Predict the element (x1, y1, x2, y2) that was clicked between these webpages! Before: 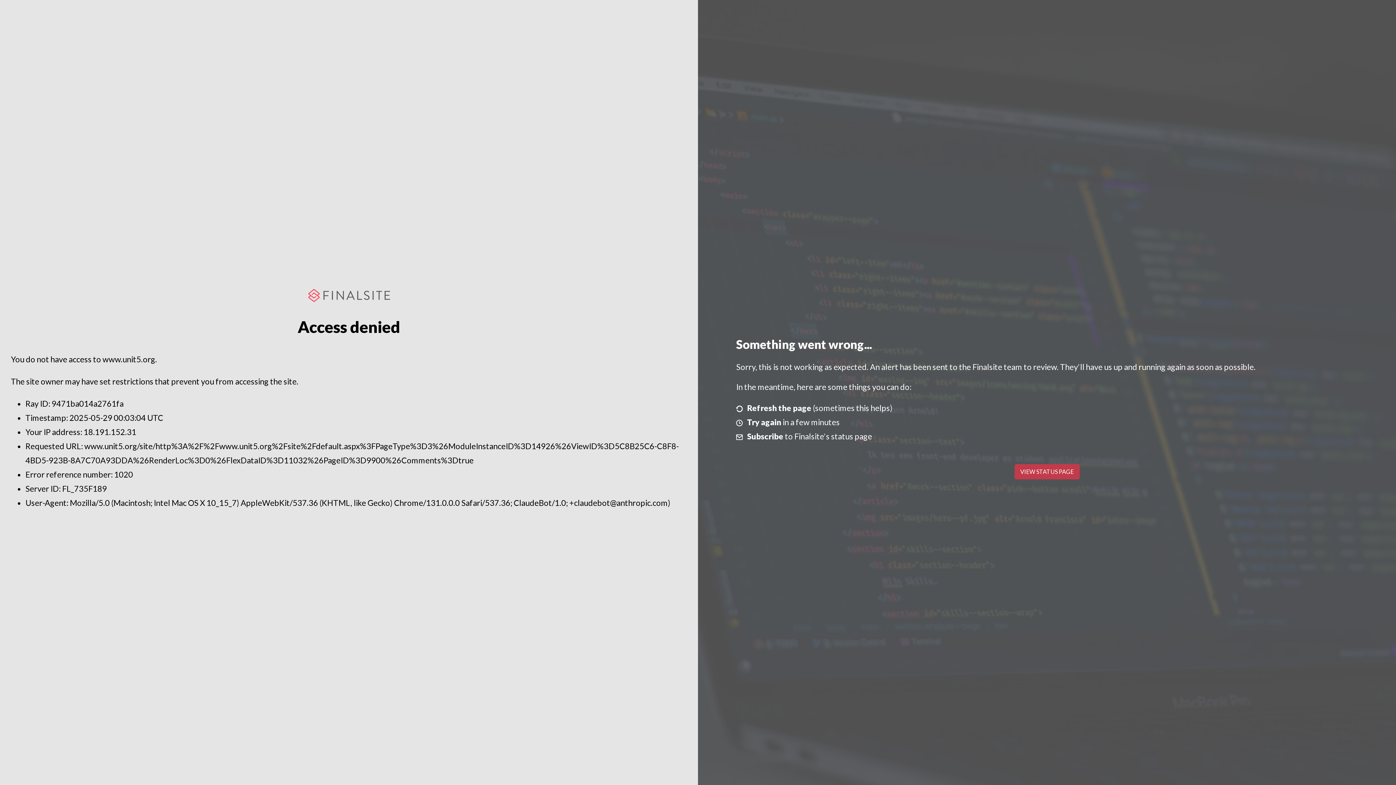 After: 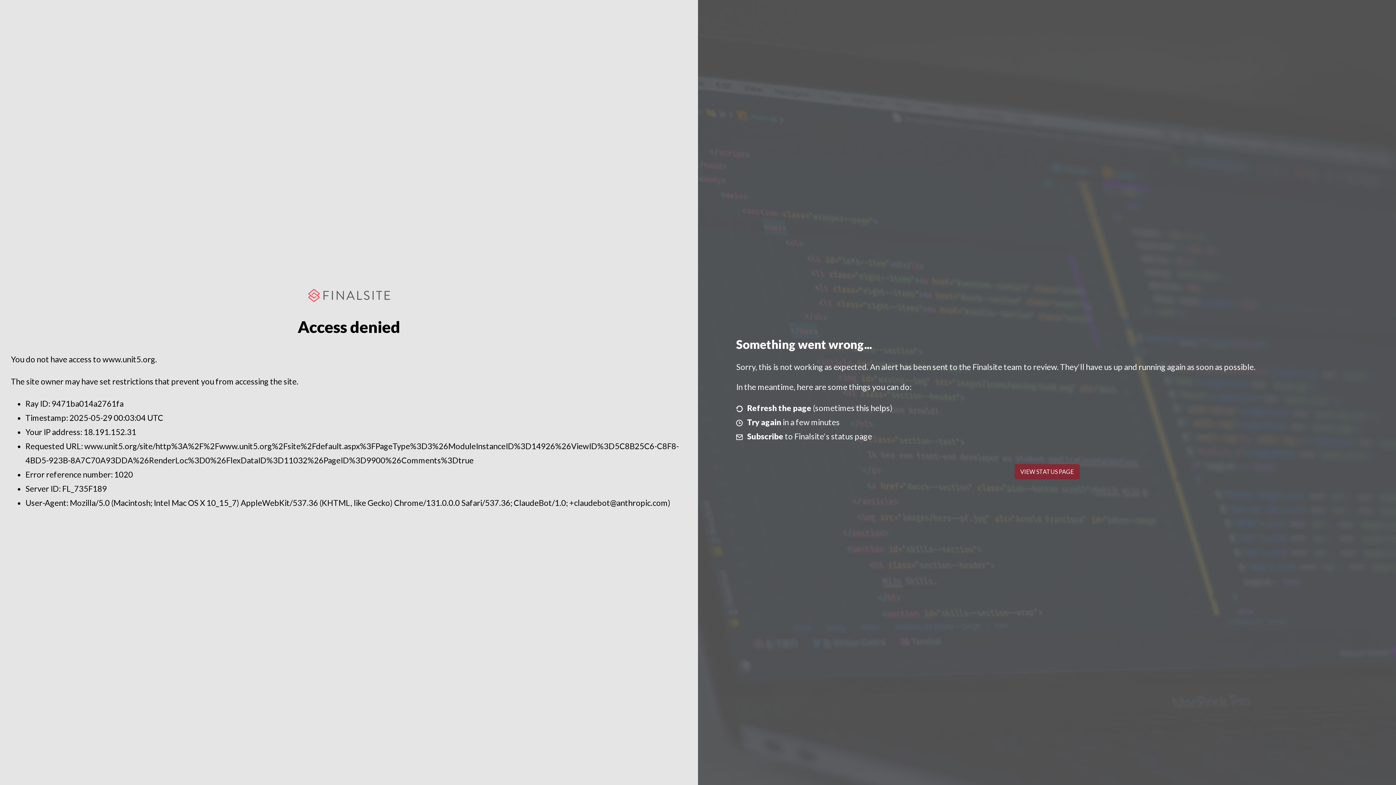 Action: bbox: (1014, 464, 1079, 479) label: VIEW STATUS PAGE